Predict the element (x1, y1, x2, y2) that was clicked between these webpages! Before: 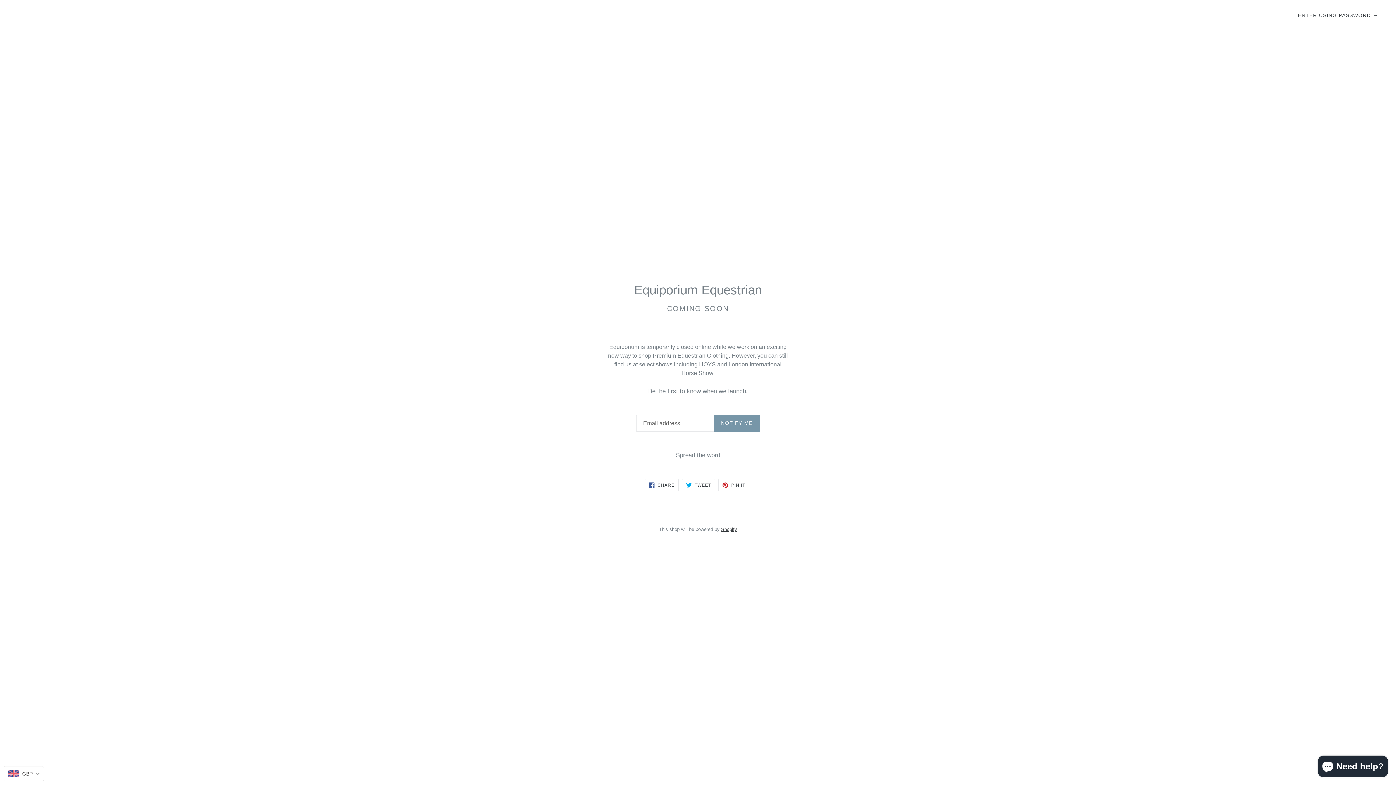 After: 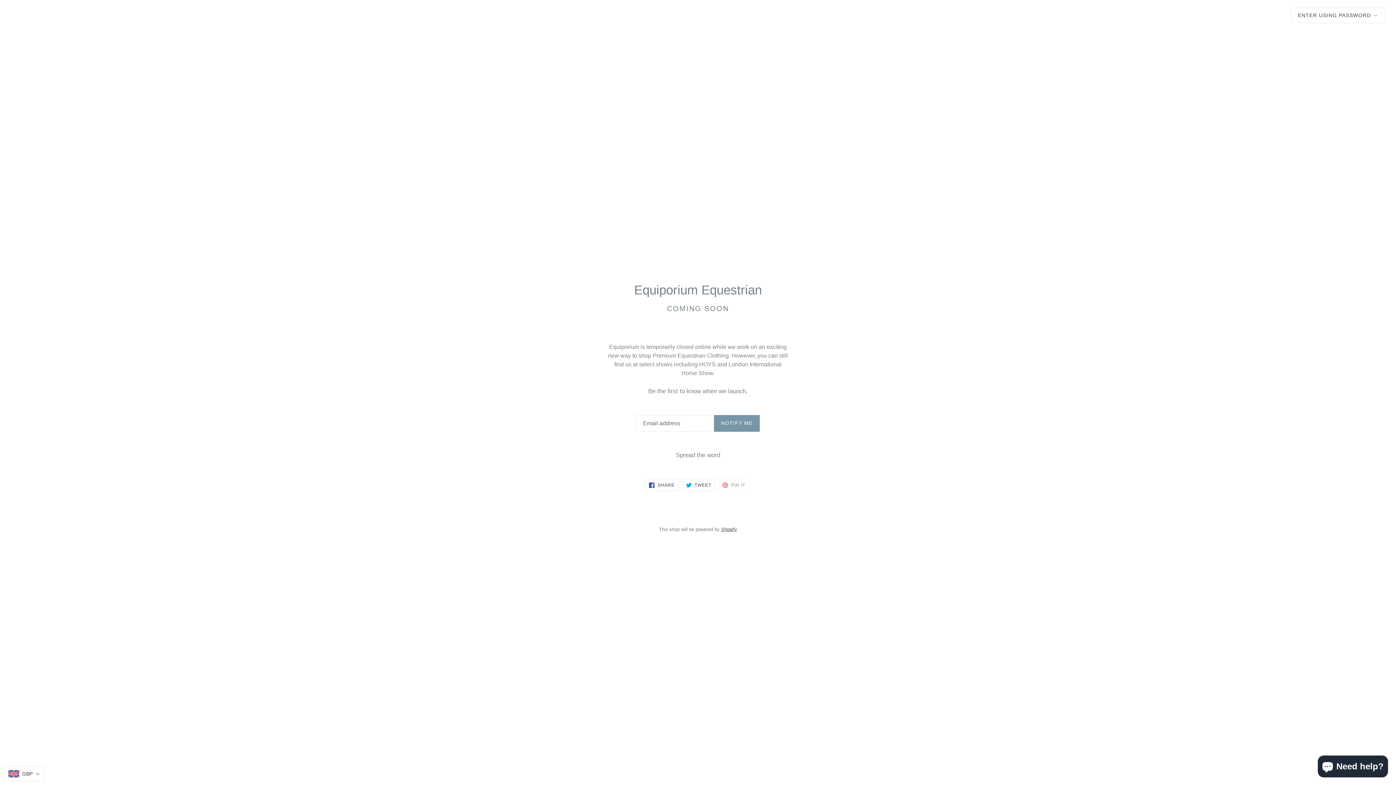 Action: label:  PIN IT
PIN ON PINTEREST bbox: (718, 479, 749, 491)